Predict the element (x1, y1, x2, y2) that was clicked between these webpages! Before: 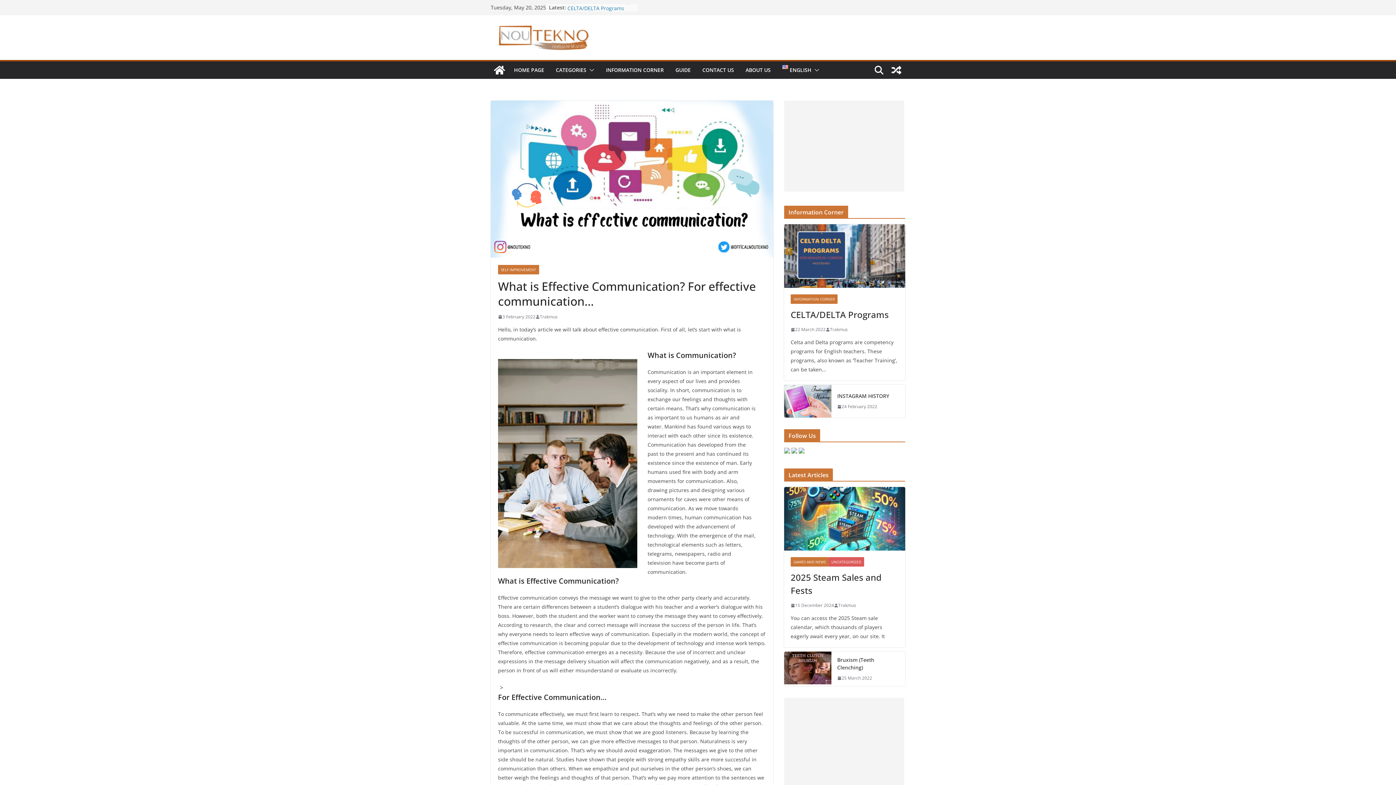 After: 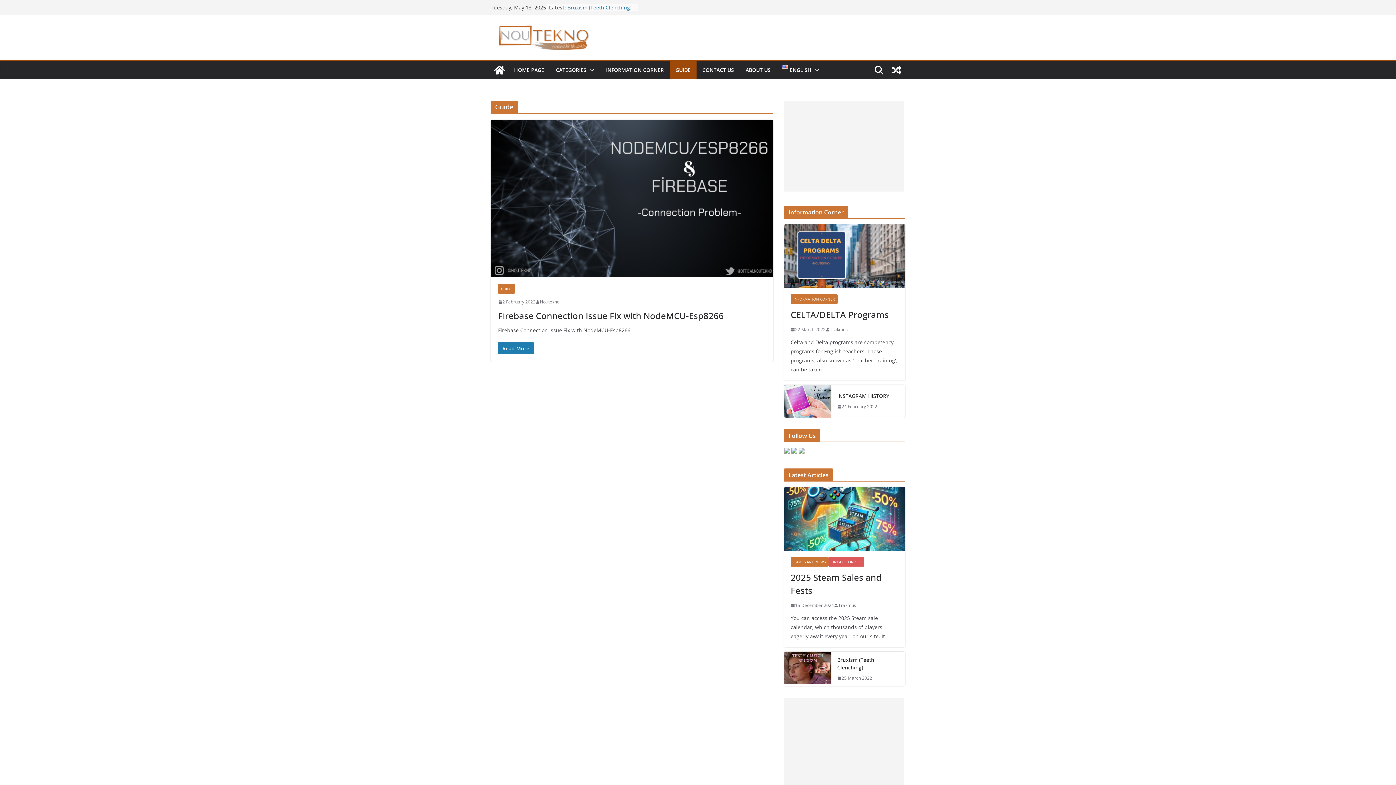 Action: bbox: (675, 65, 690, 75) label: GUIDE